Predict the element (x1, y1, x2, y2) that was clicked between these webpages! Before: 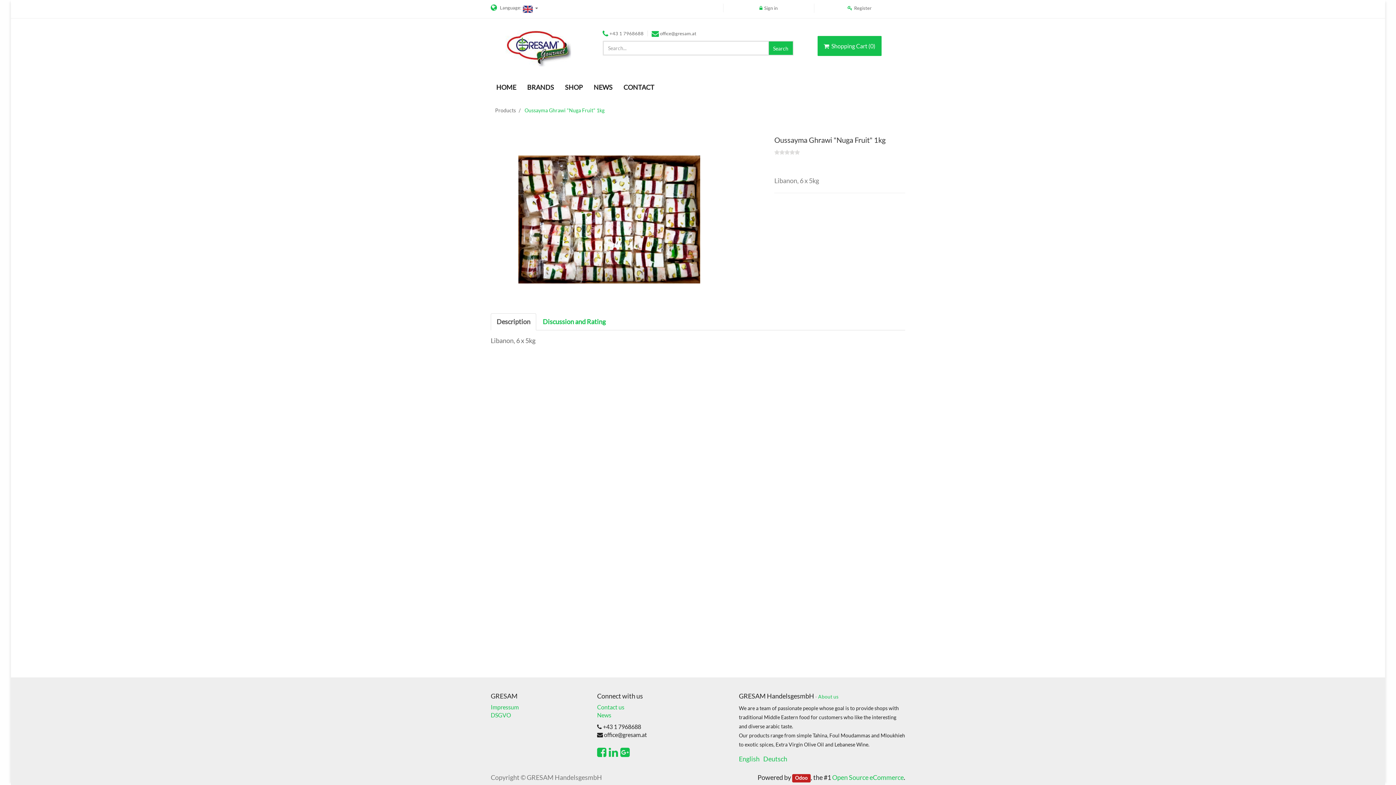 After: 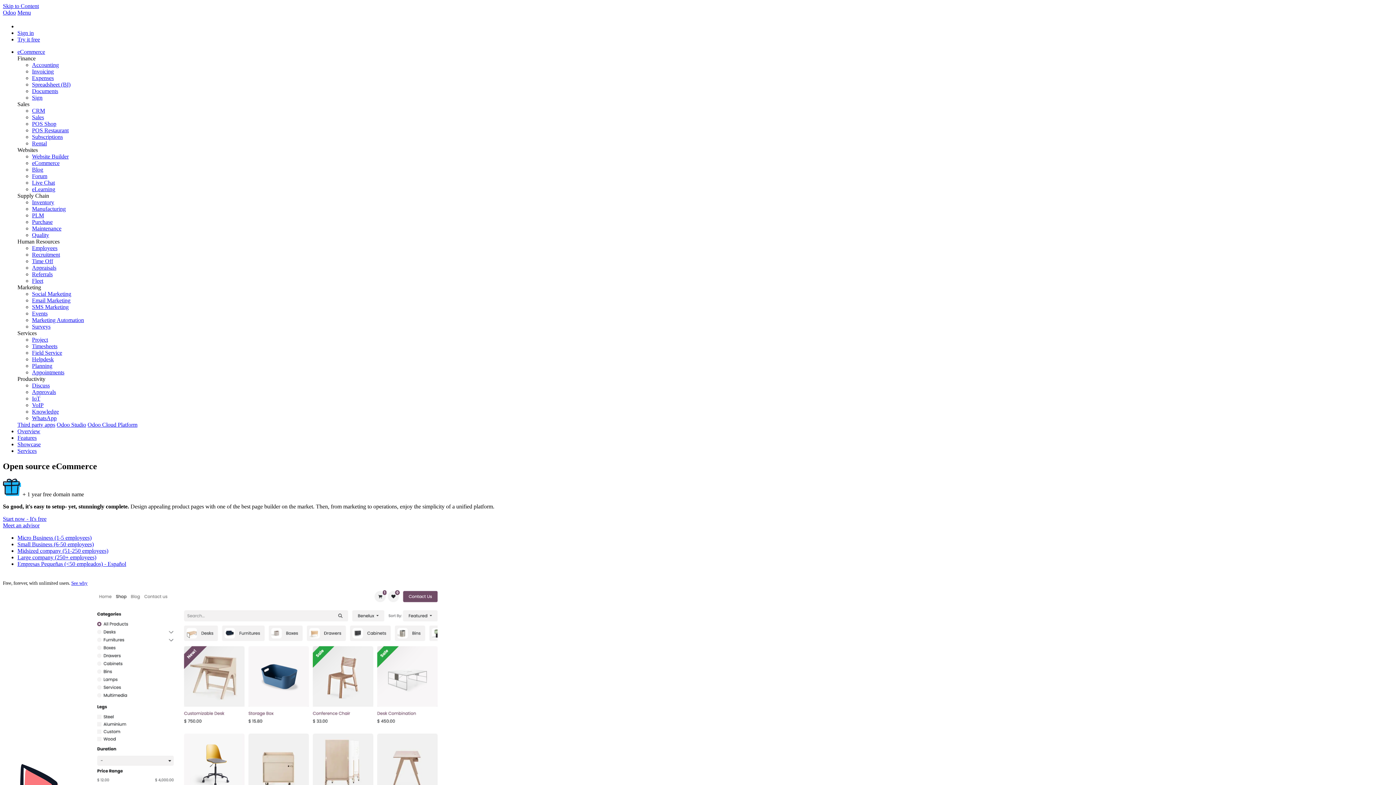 Action: bbox: (832, 773, 904, 781) label: Open Source eCommerce